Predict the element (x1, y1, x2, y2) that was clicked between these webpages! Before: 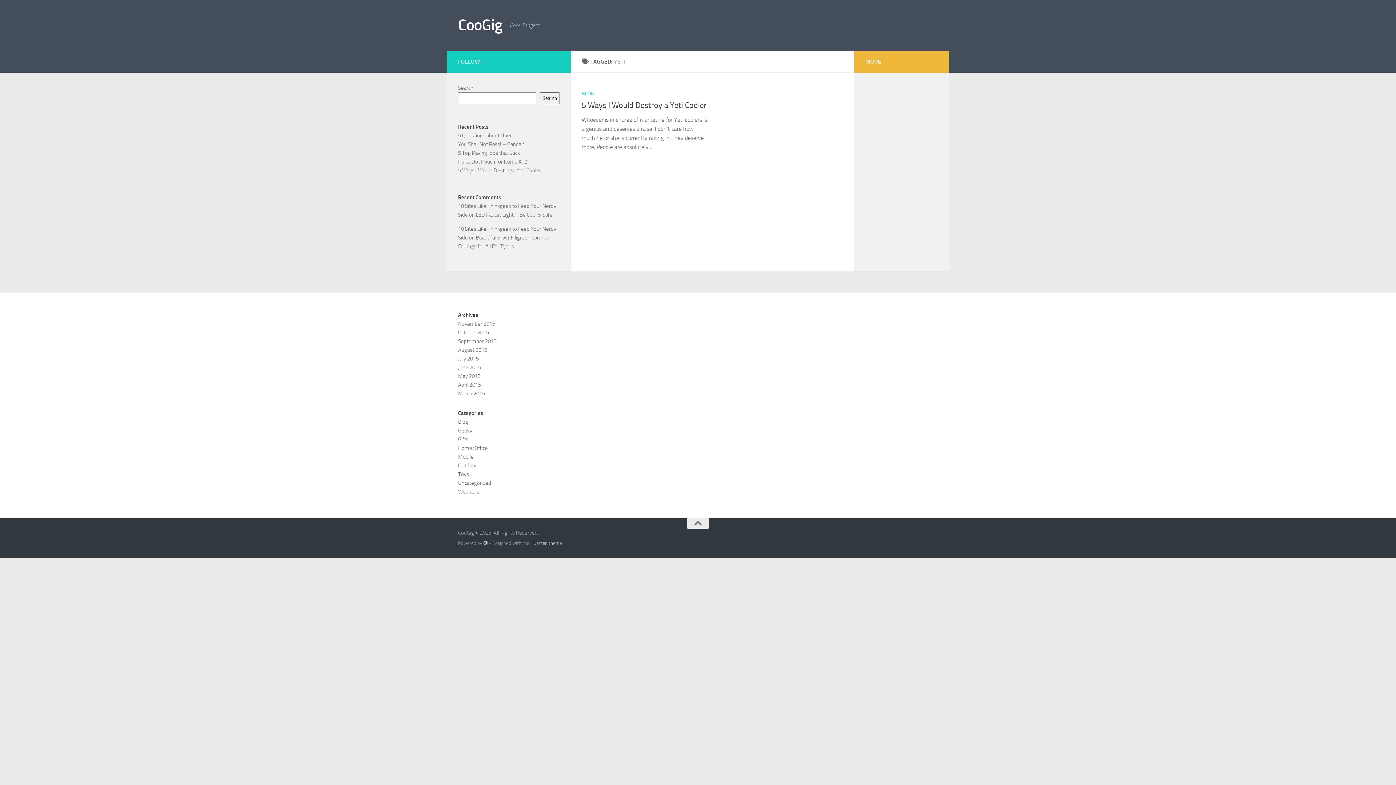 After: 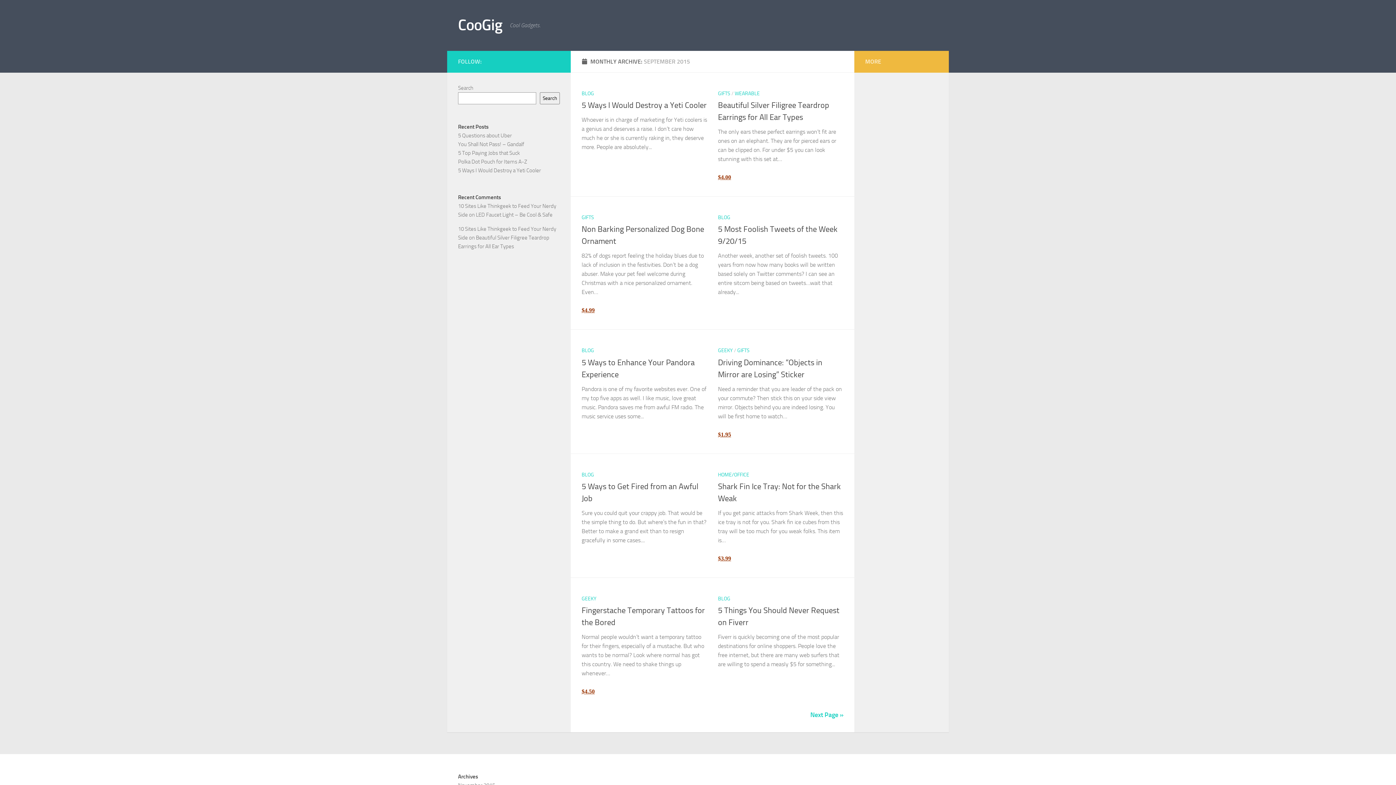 Action: bbox: (458, 338, 496, 344) label: September 2015